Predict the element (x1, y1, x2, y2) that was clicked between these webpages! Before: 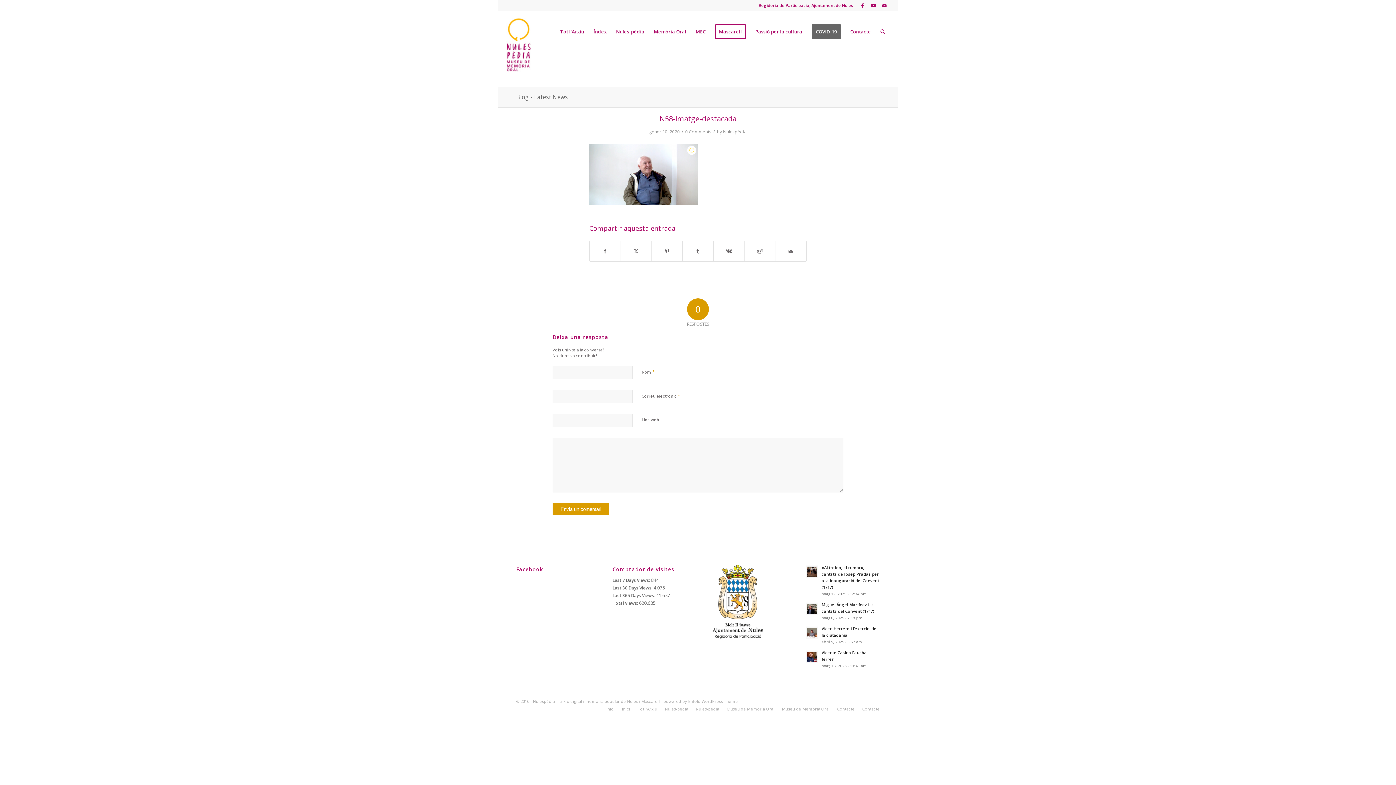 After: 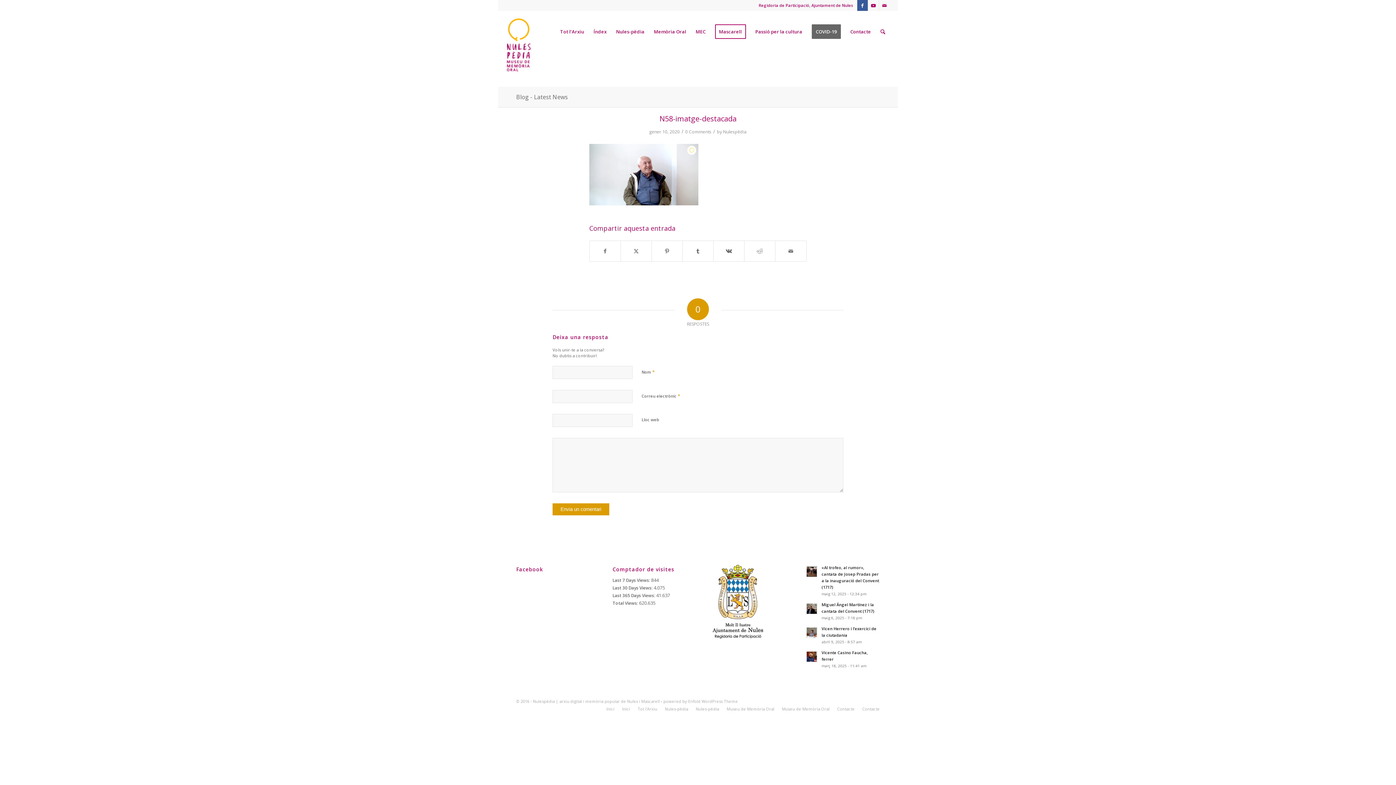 Action: label: Link to Facebook bbox: (857, 0, 868, 10)